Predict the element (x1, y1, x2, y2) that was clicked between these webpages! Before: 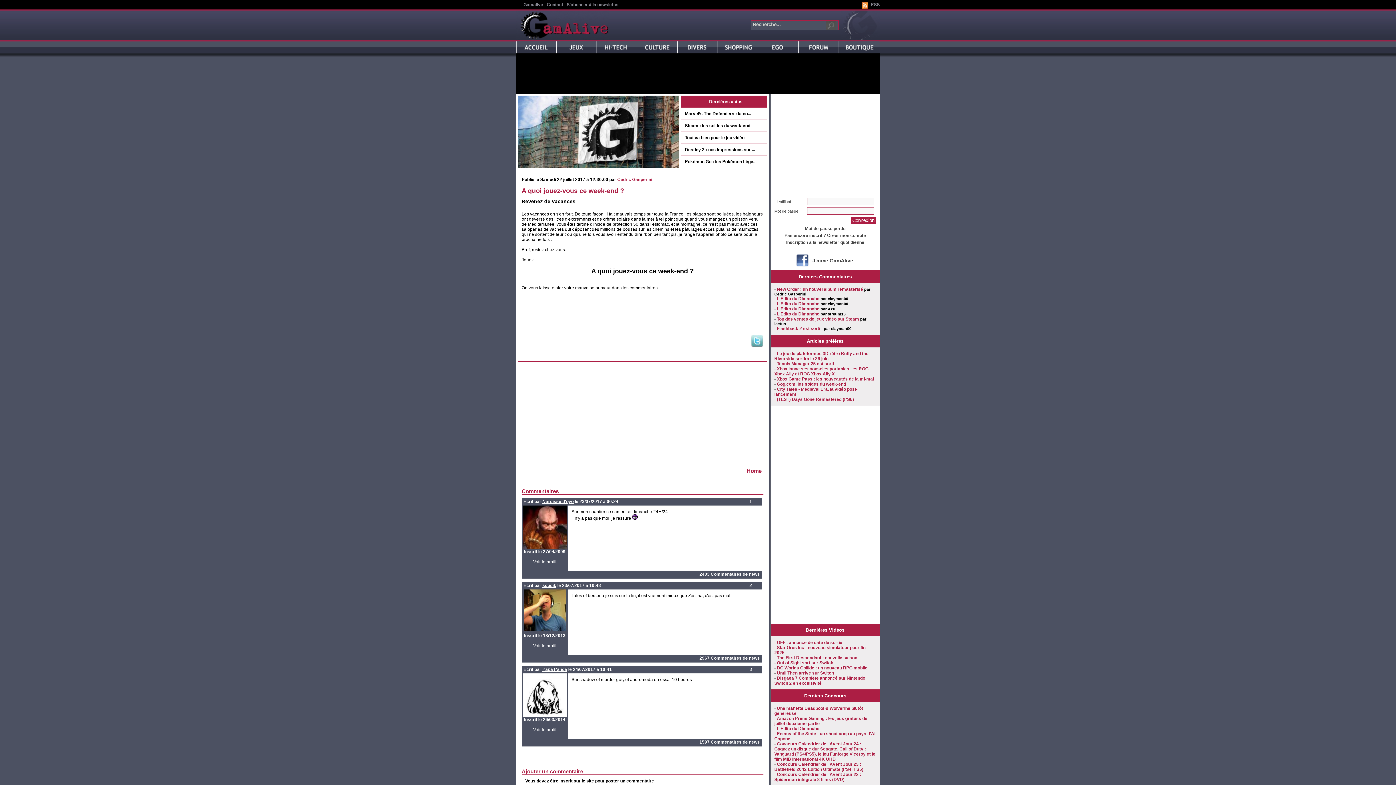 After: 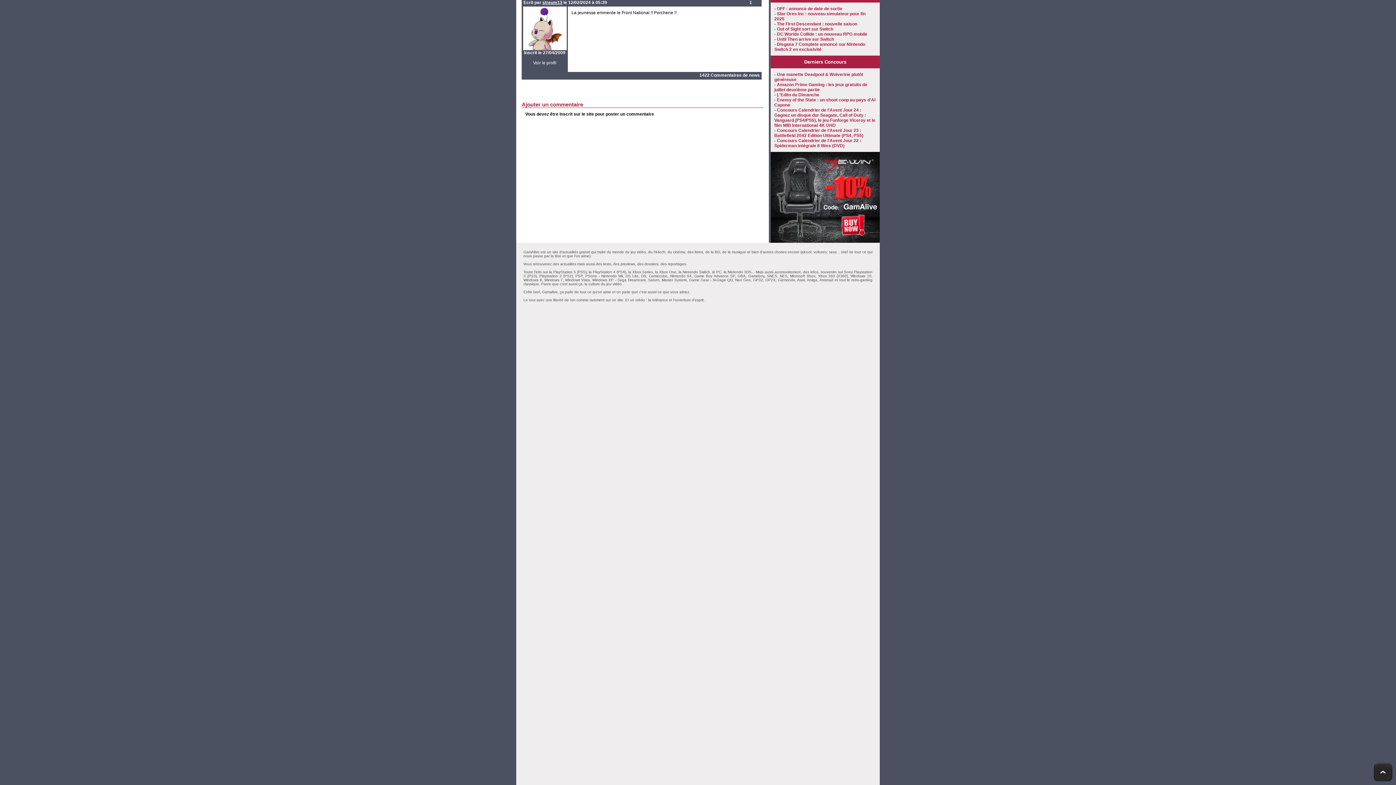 Action: bbox: (777, 311, 819, 316) label: L'Edito du Dimanche